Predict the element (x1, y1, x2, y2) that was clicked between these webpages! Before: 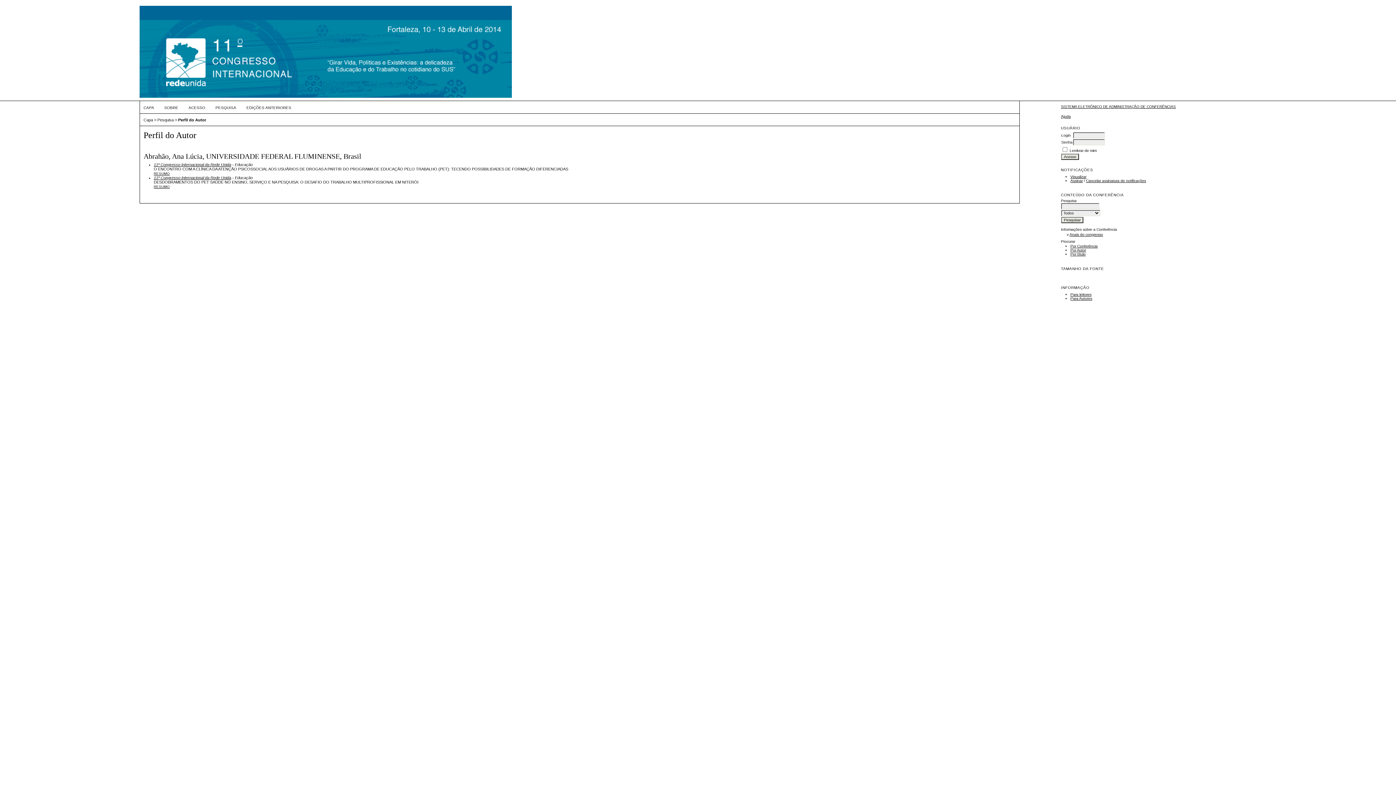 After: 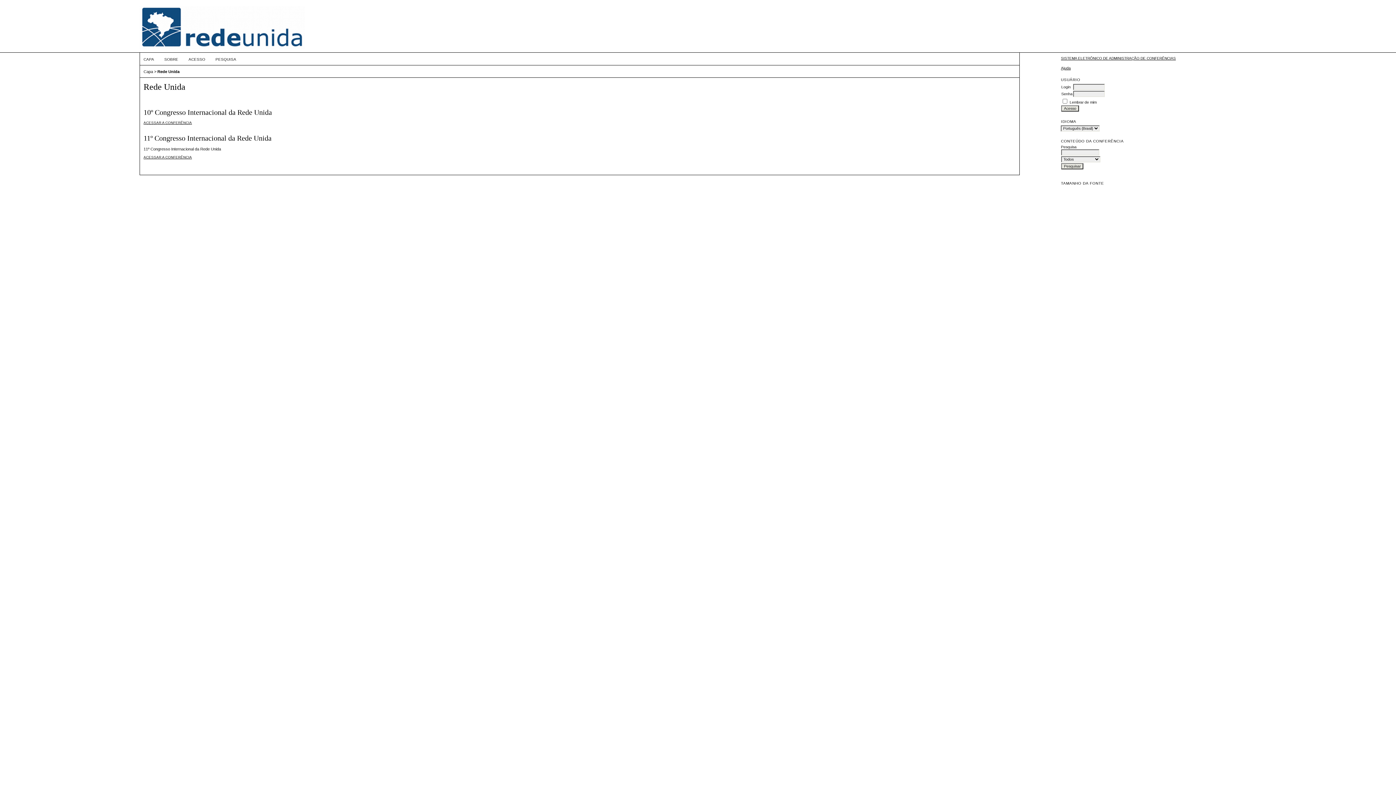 Action: bbox: (143, 105, 154, 109) label: CAPA